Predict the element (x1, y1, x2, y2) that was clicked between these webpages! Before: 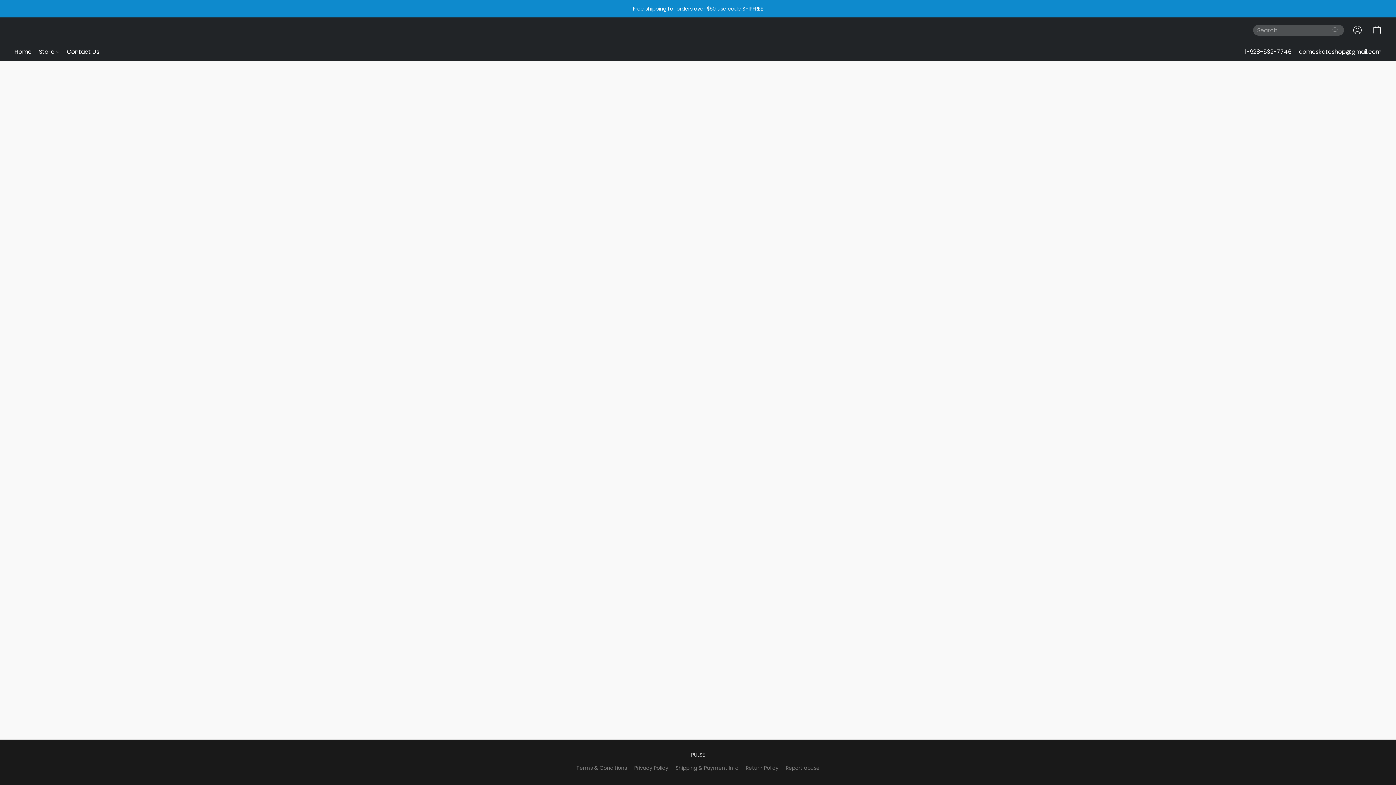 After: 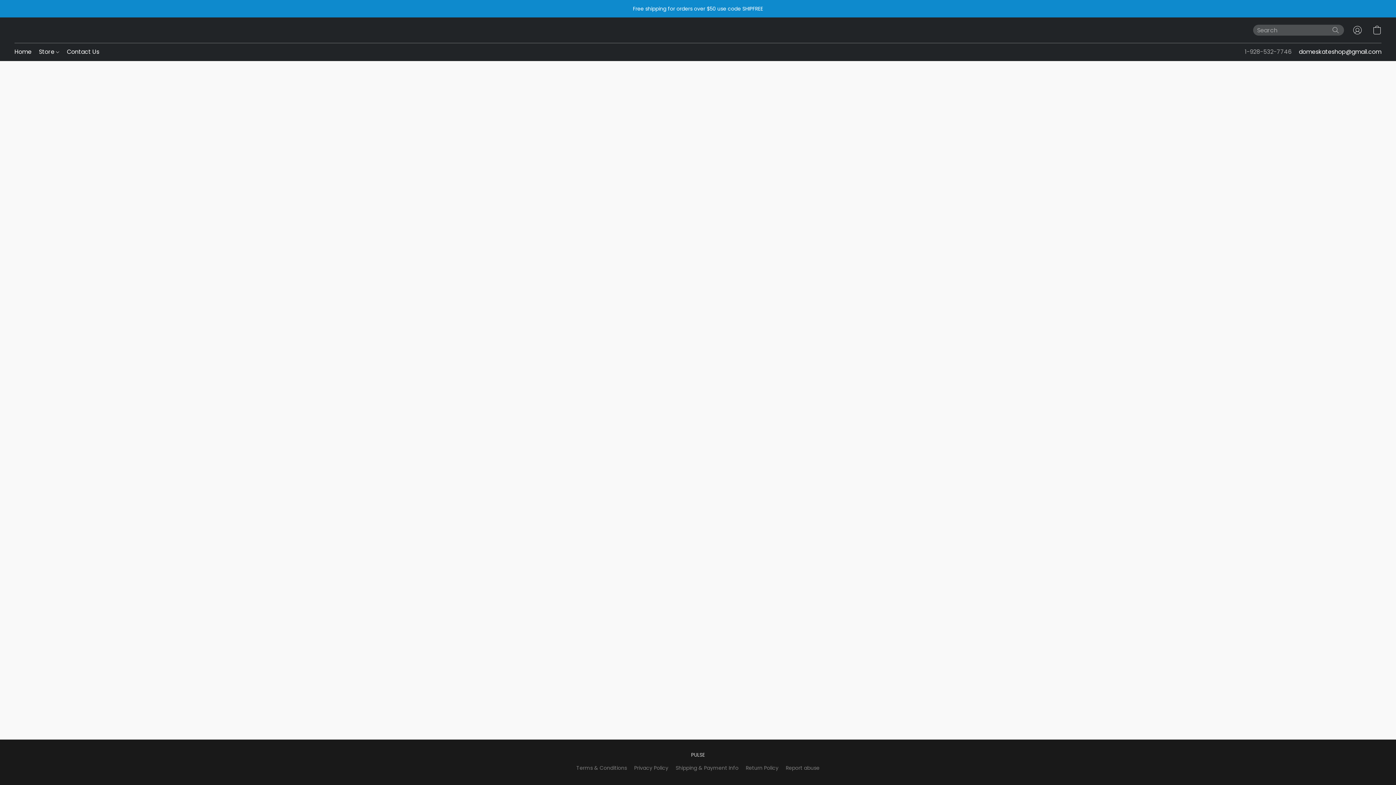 Action: bbox: (1245, 46, 1292, 57) label: Call the store’s phone number